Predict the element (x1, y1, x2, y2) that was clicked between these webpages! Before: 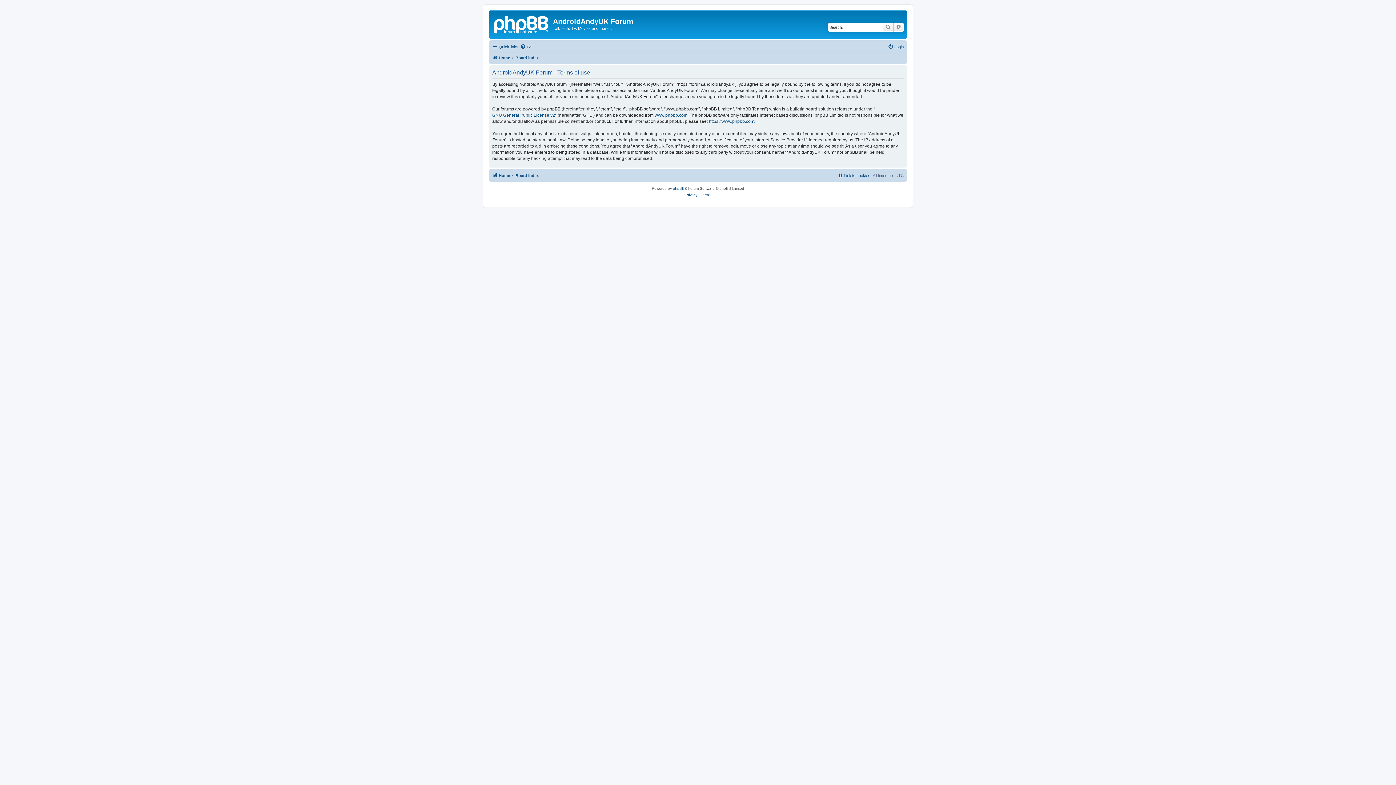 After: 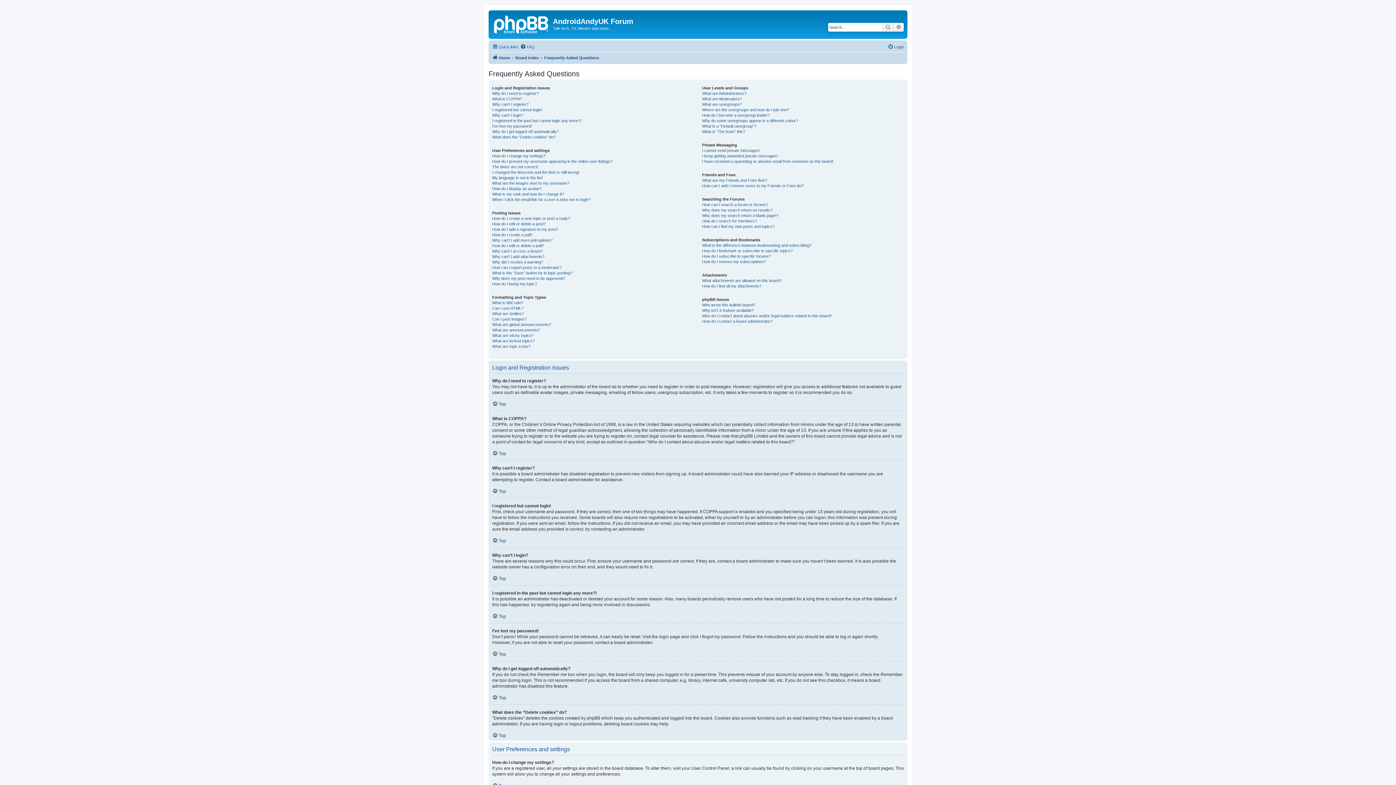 Action: bbox: (520, 42, 534, 51) label: FAQ